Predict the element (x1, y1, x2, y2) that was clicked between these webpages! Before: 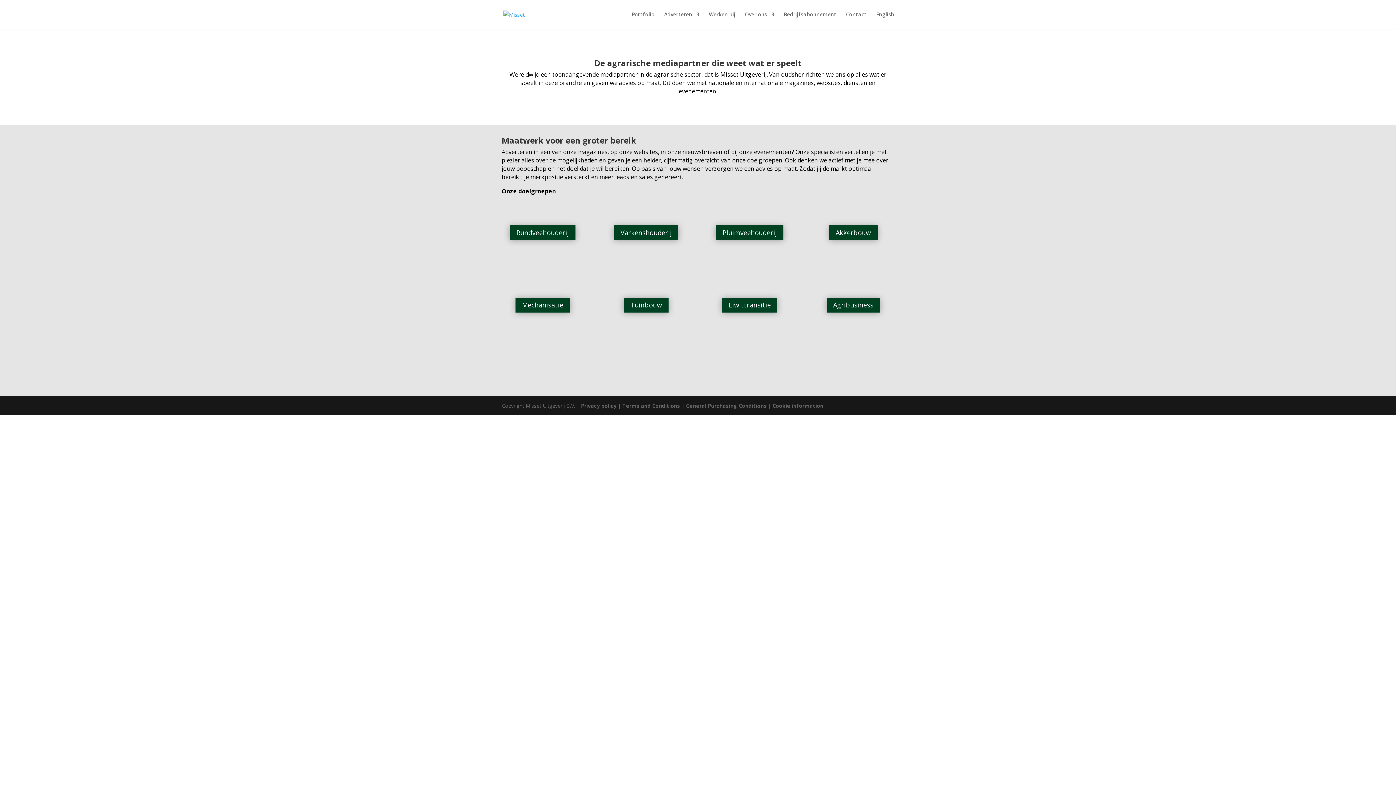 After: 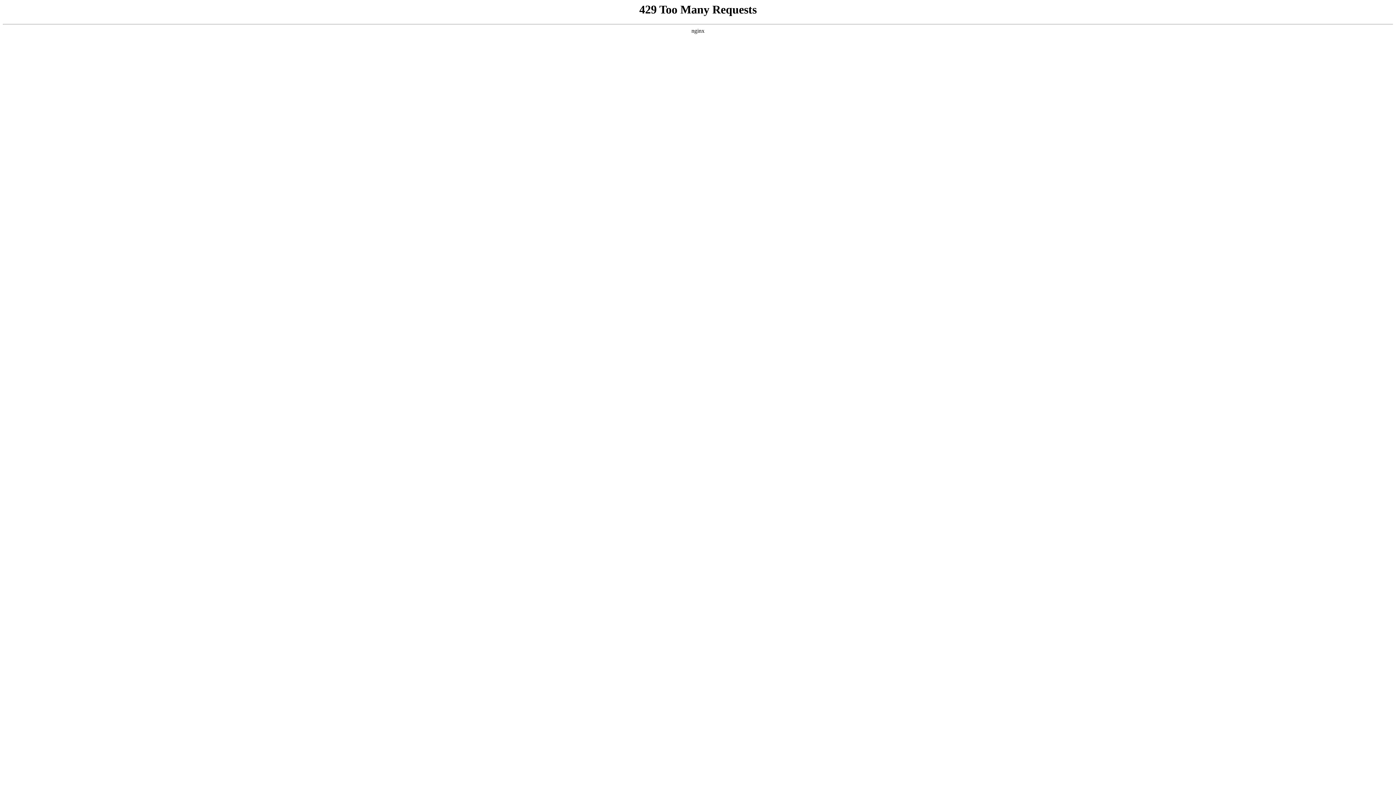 Action: label: Varkenshouderij bbox: (614, 225, 678, 240)